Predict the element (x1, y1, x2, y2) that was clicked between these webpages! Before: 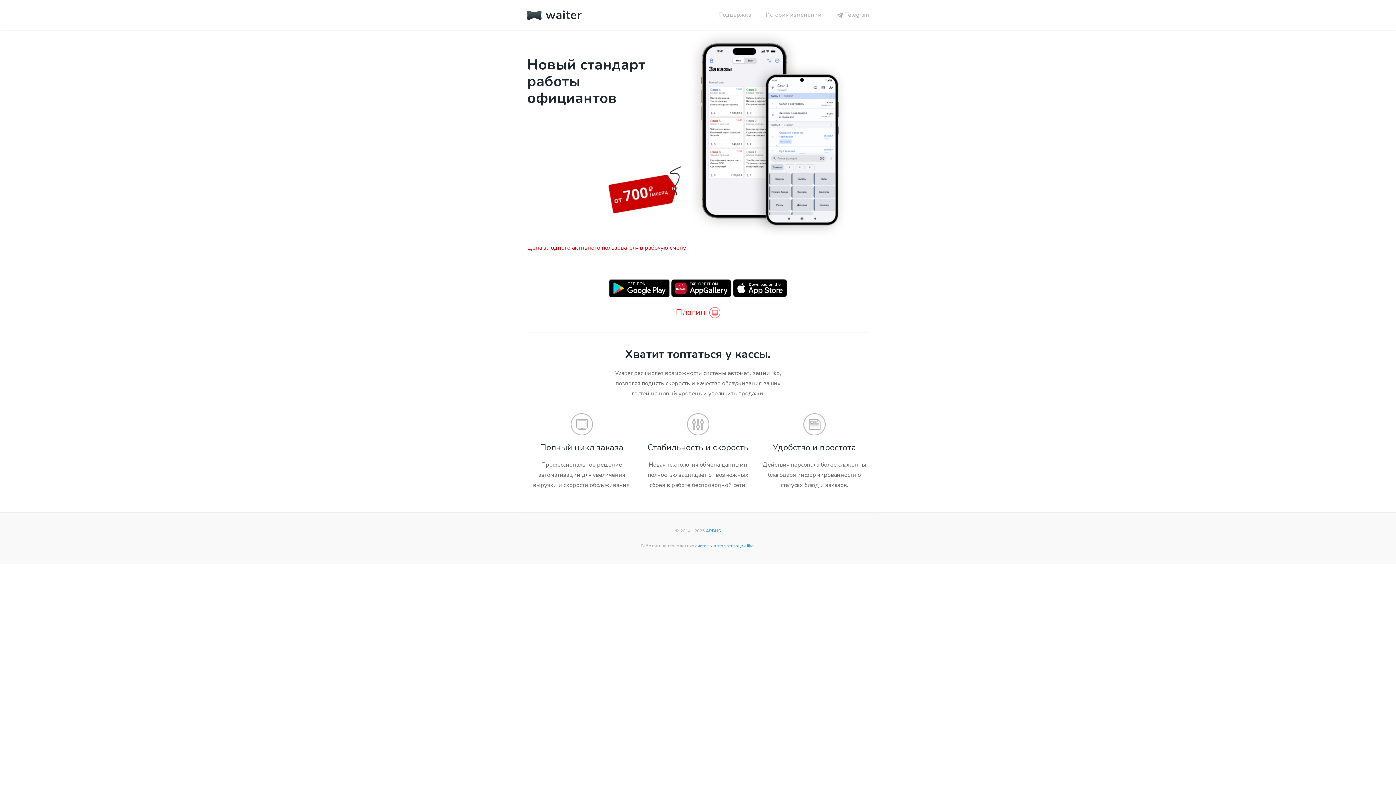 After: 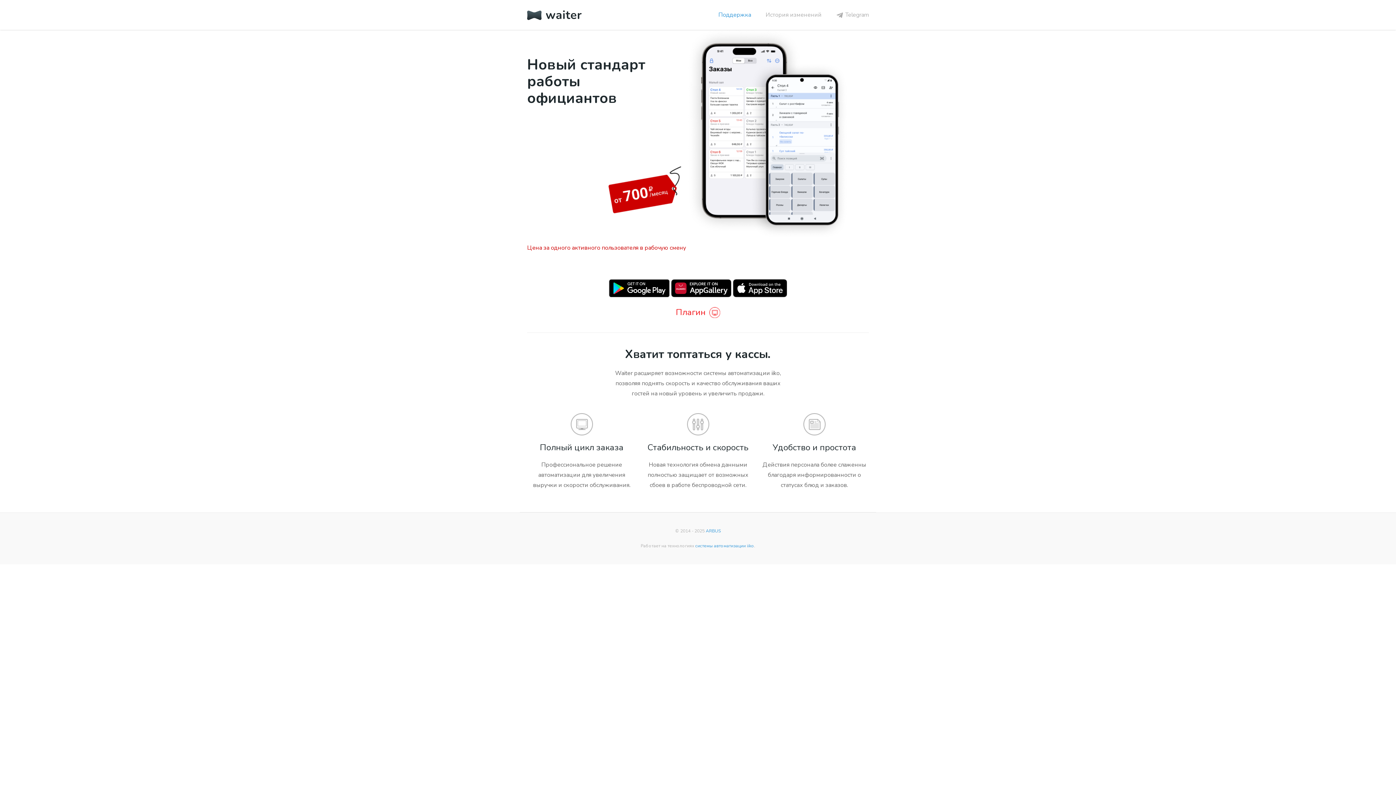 Action: bbox: (718, 10, 751, 18) label: Поддержка